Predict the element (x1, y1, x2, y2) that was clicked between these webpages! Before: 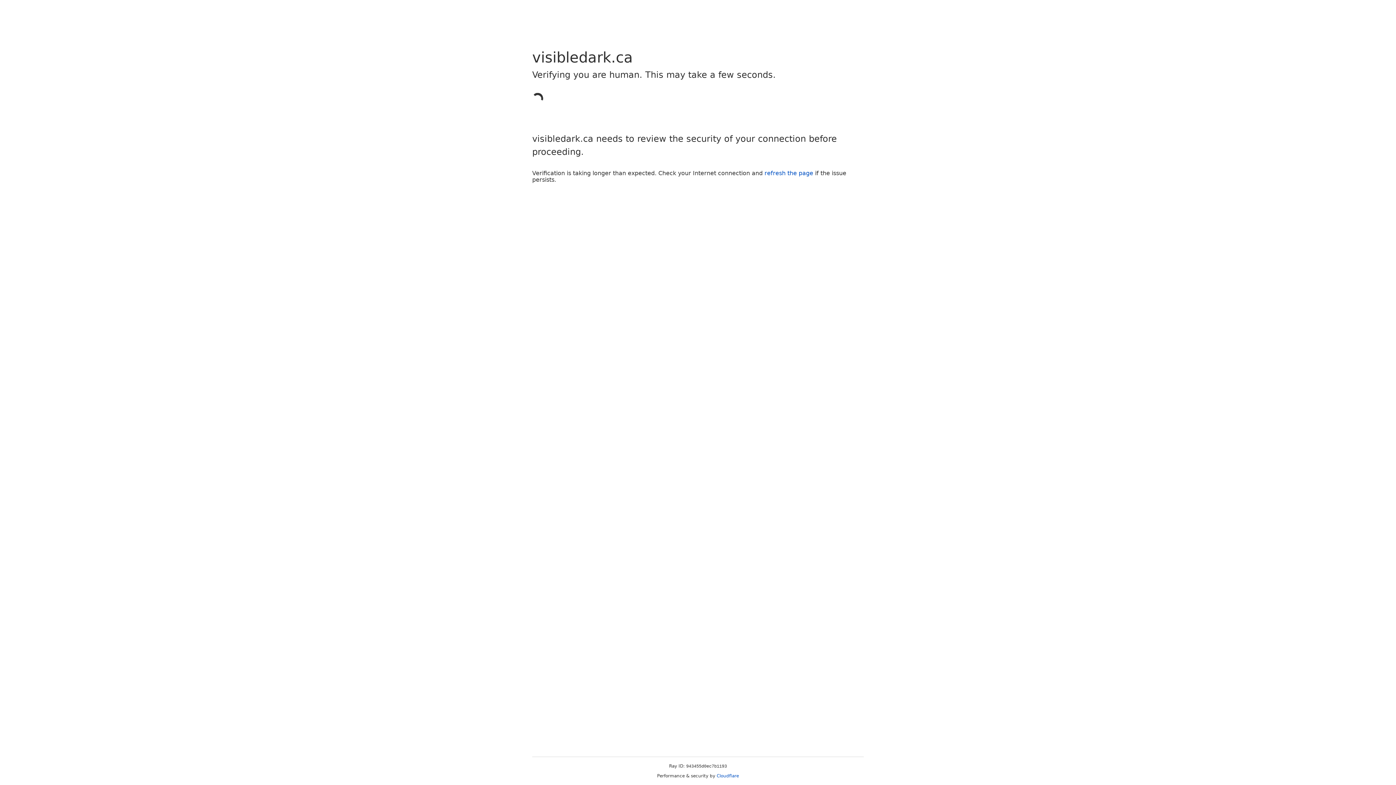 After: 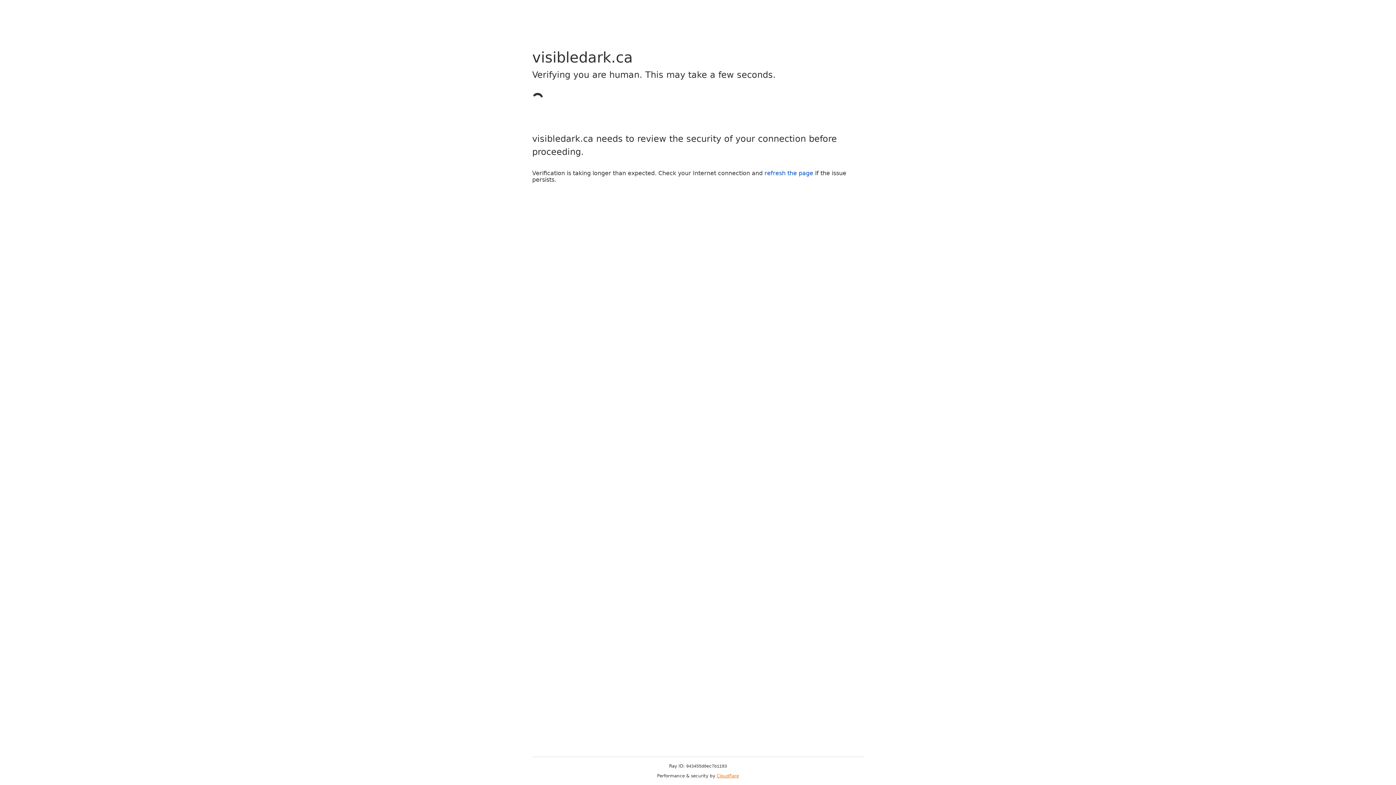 Action: bbox: (716, 773, 739, 778) label: Cloudflare